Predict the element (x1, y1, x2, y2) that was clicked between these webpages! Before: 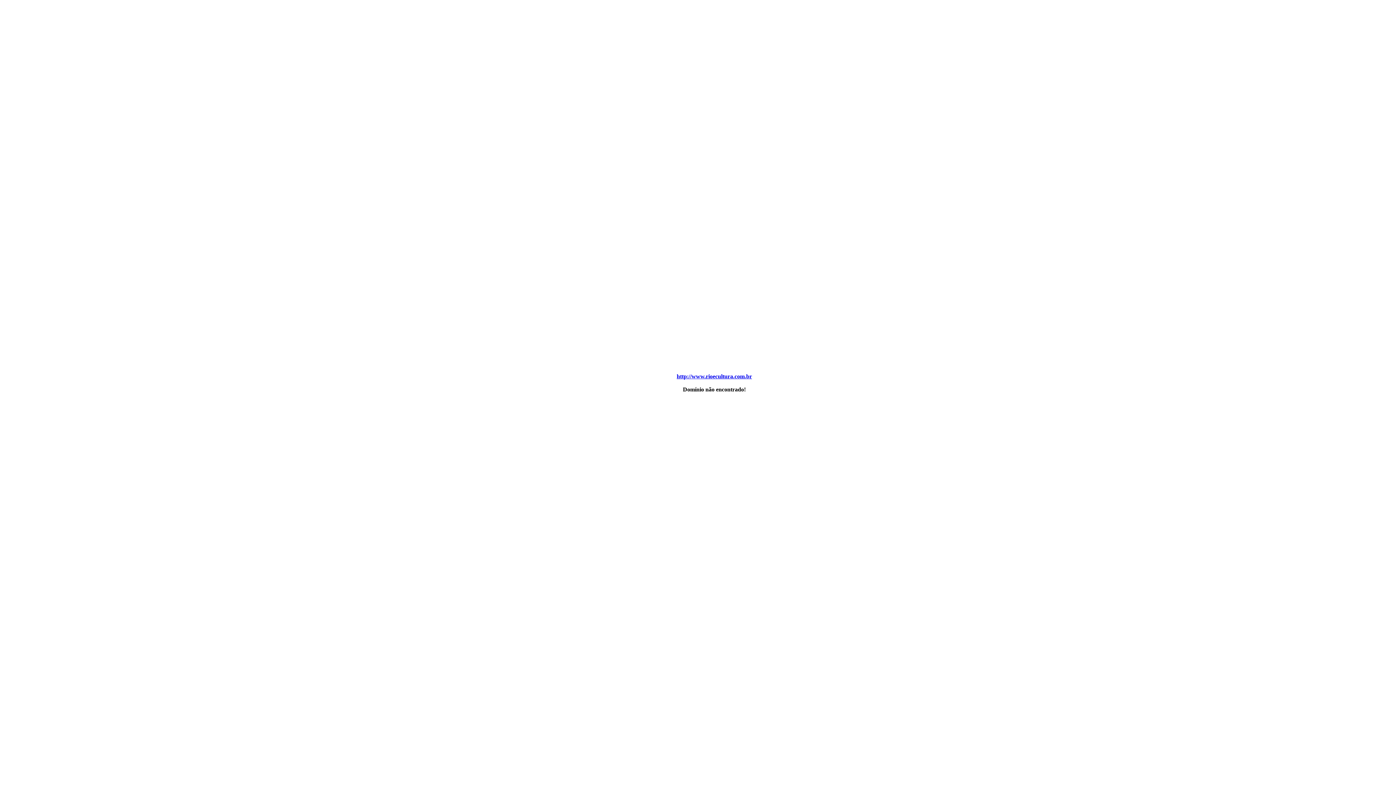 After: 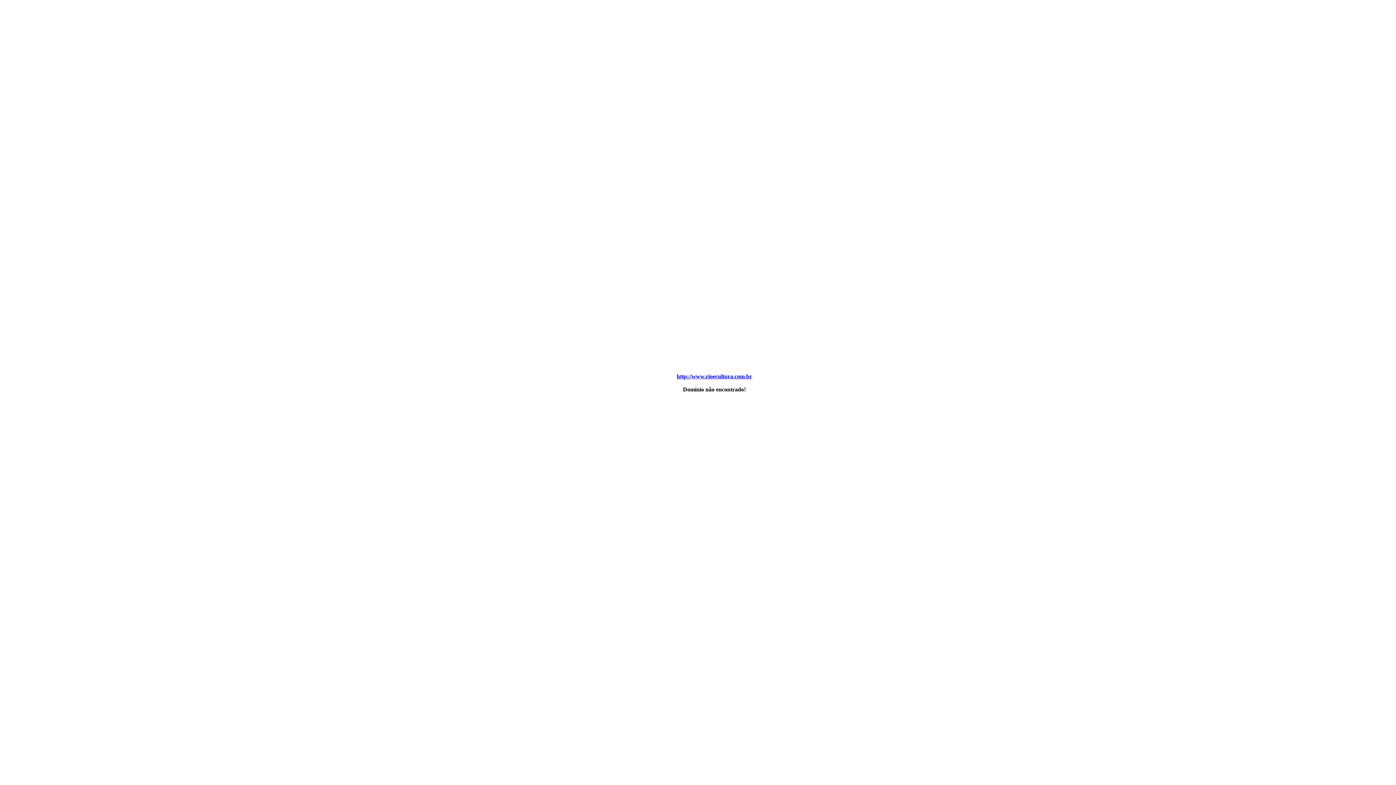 Action: bbox: (676, 373, 752, 379) label: http://www.rioecultura.com.br